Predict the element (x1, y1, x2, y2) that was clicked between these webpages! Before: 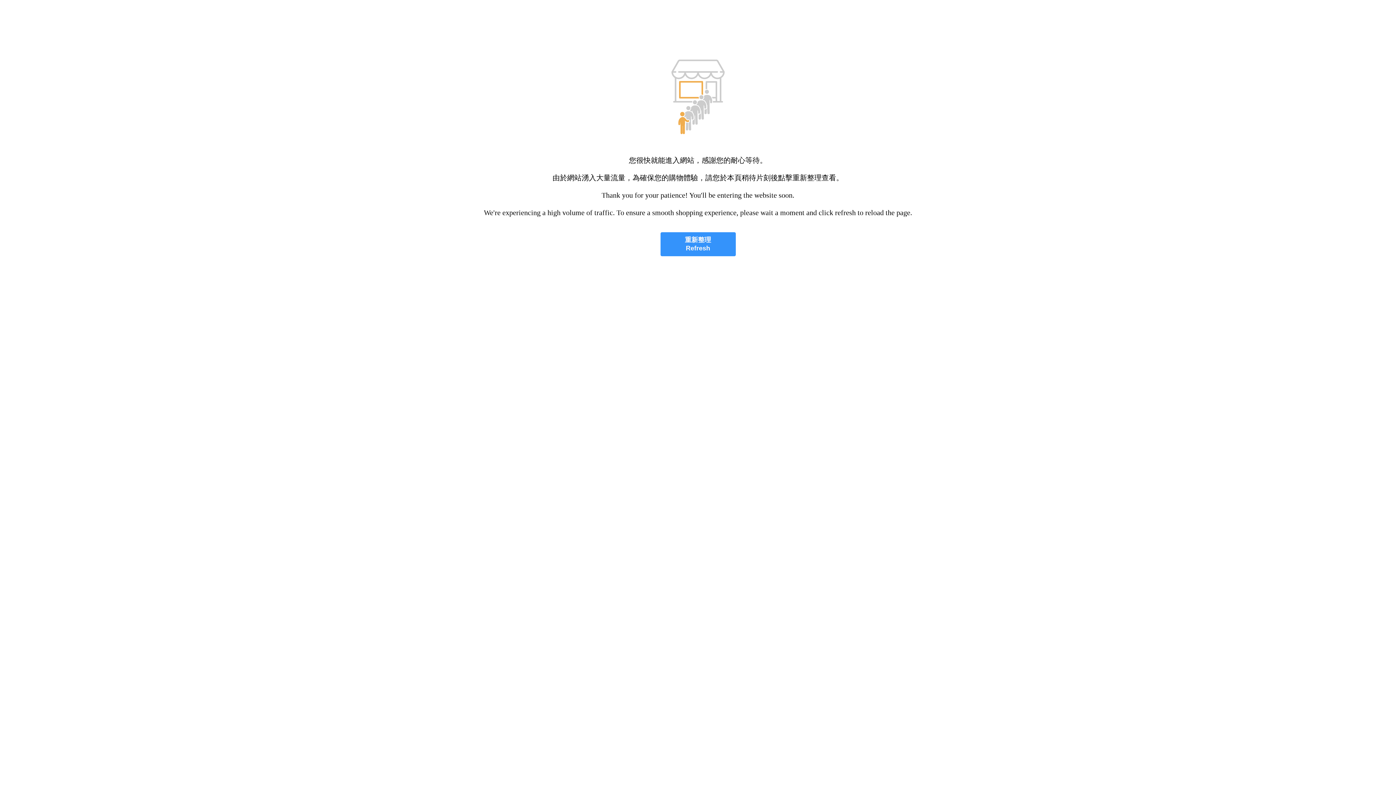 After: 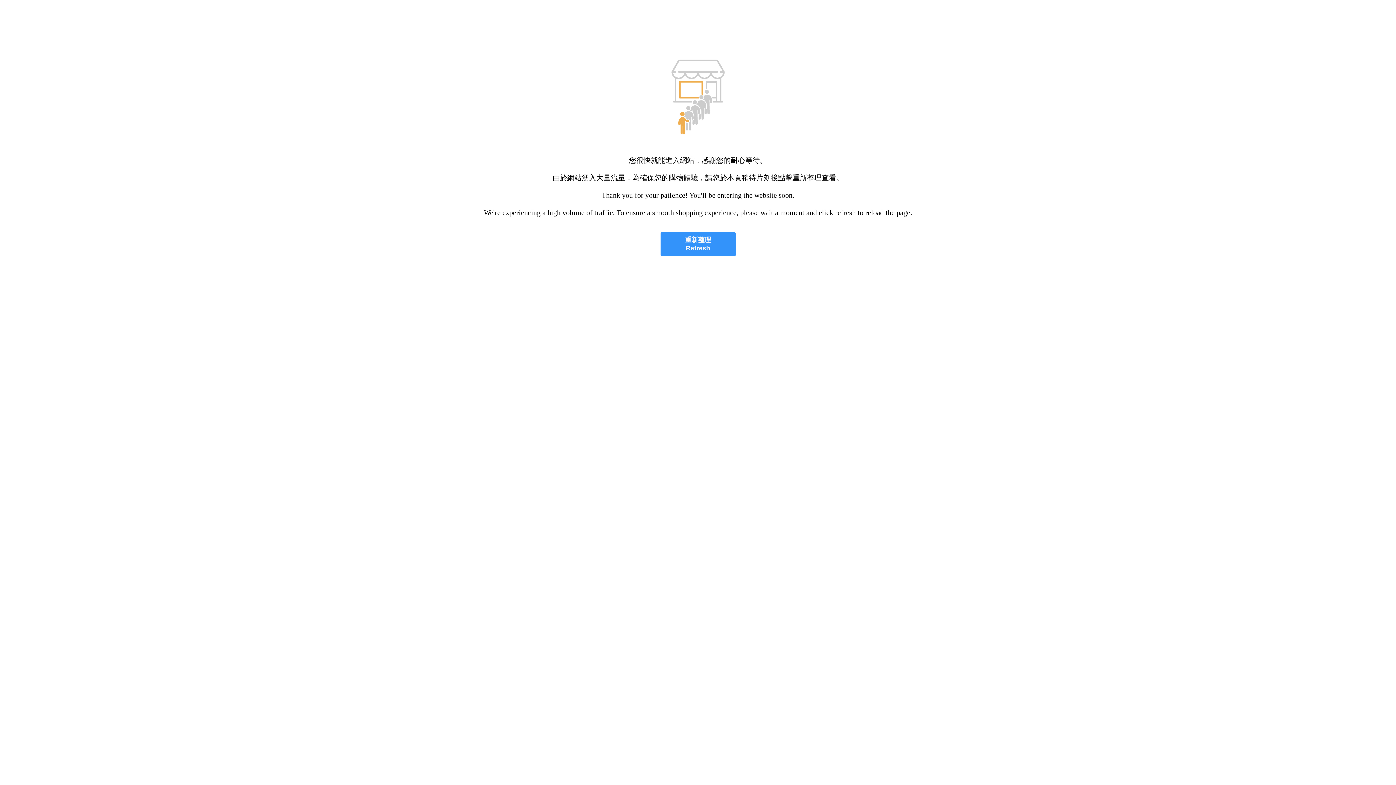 Action: label: 重新整理
Refresh bbox: (660, 232, 735, 256)